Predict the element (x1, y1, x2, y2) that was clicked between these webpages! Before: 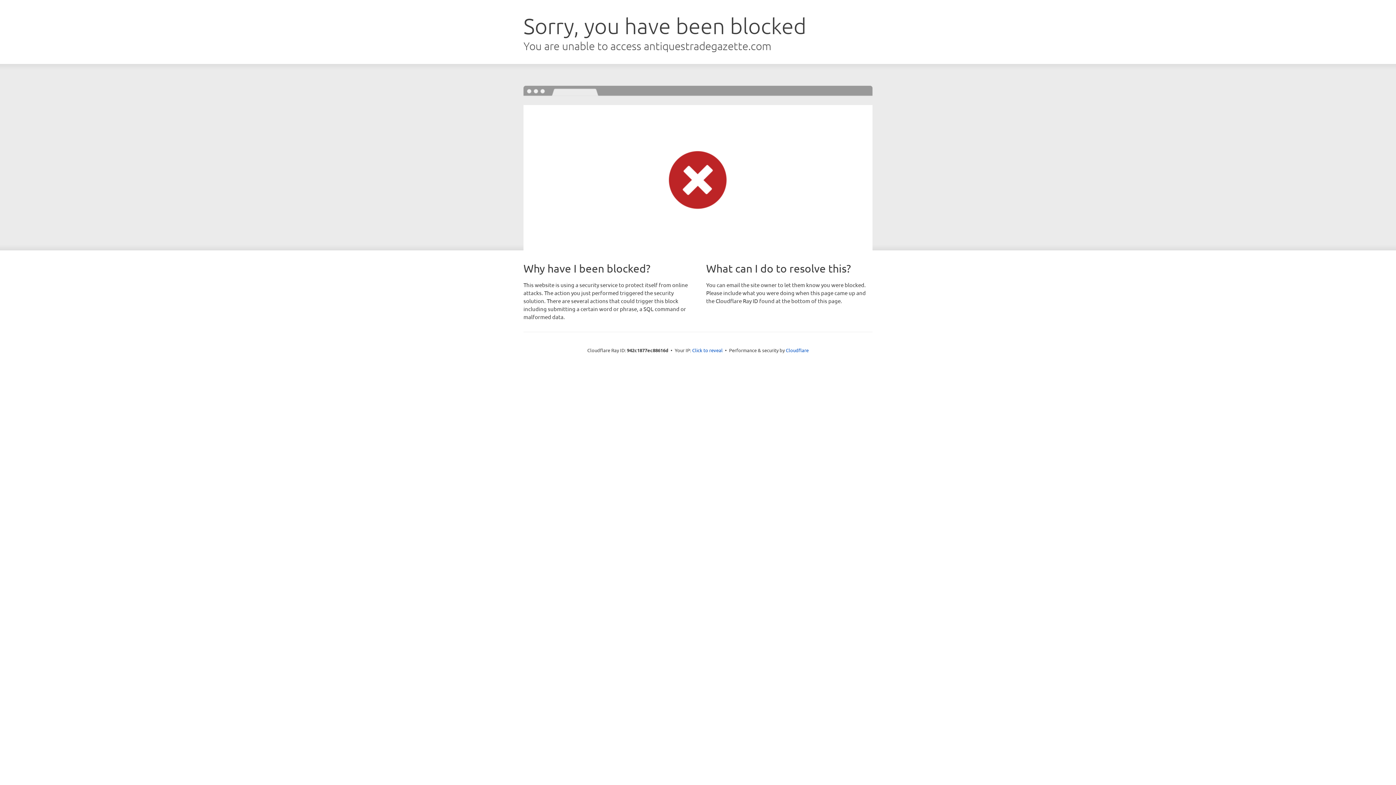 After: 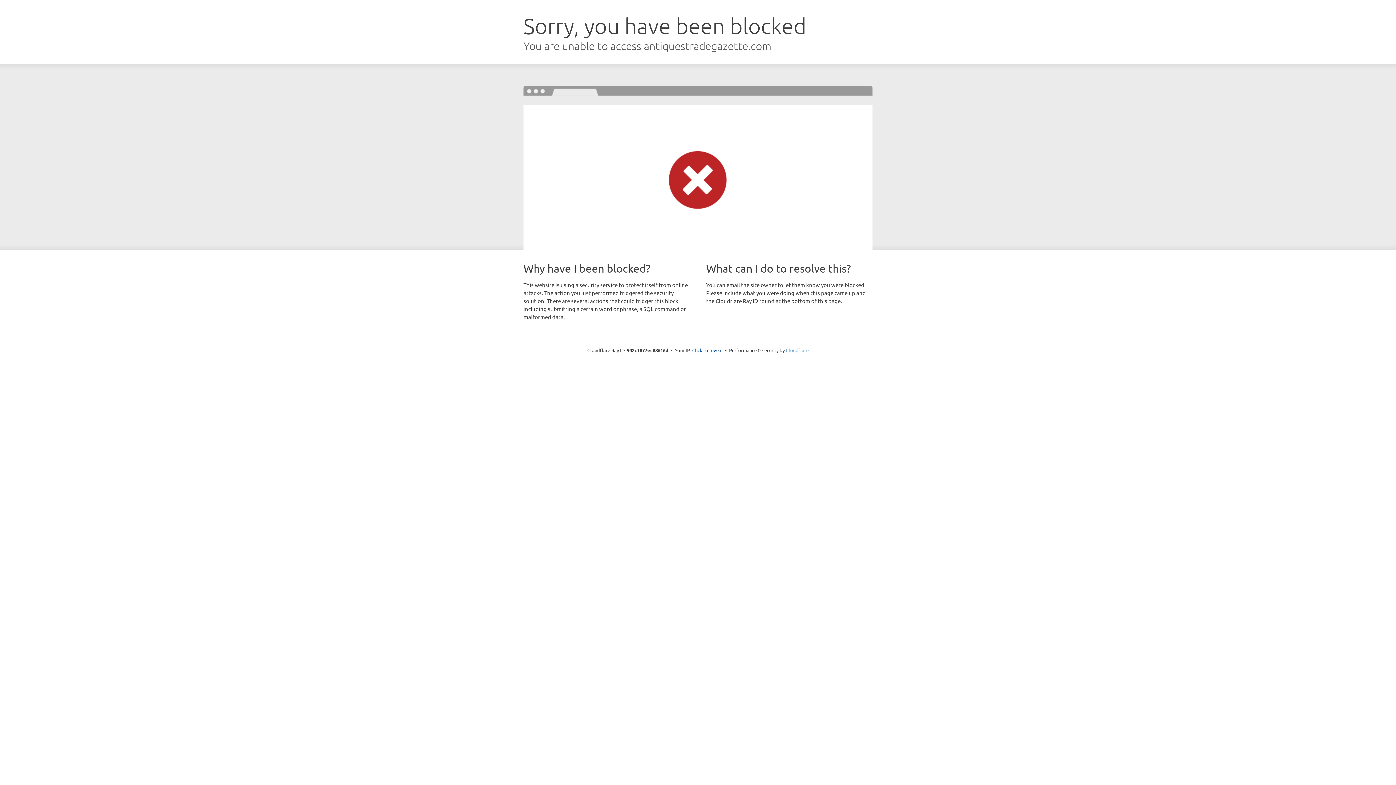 Action: bbox: (786, 347, 808, 353) label: Cloudflare